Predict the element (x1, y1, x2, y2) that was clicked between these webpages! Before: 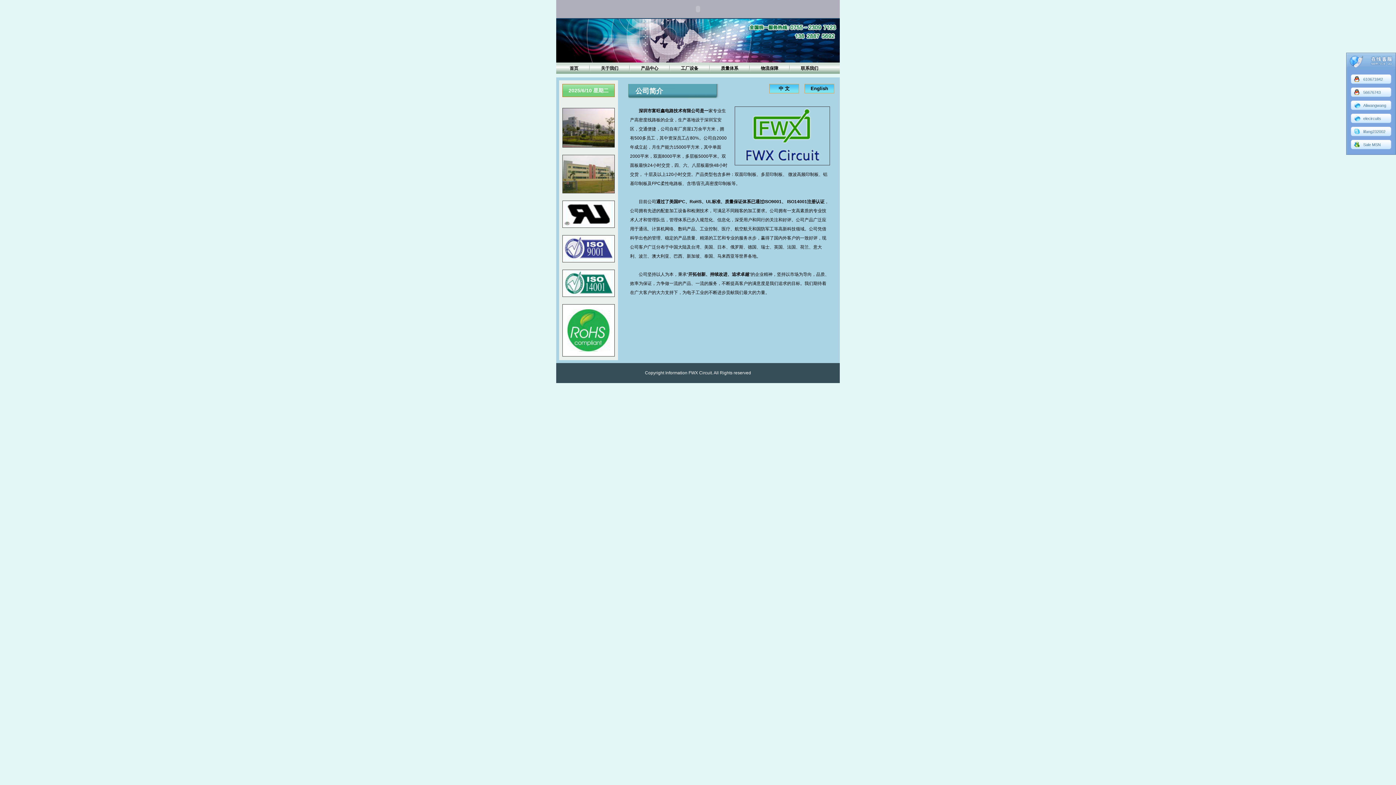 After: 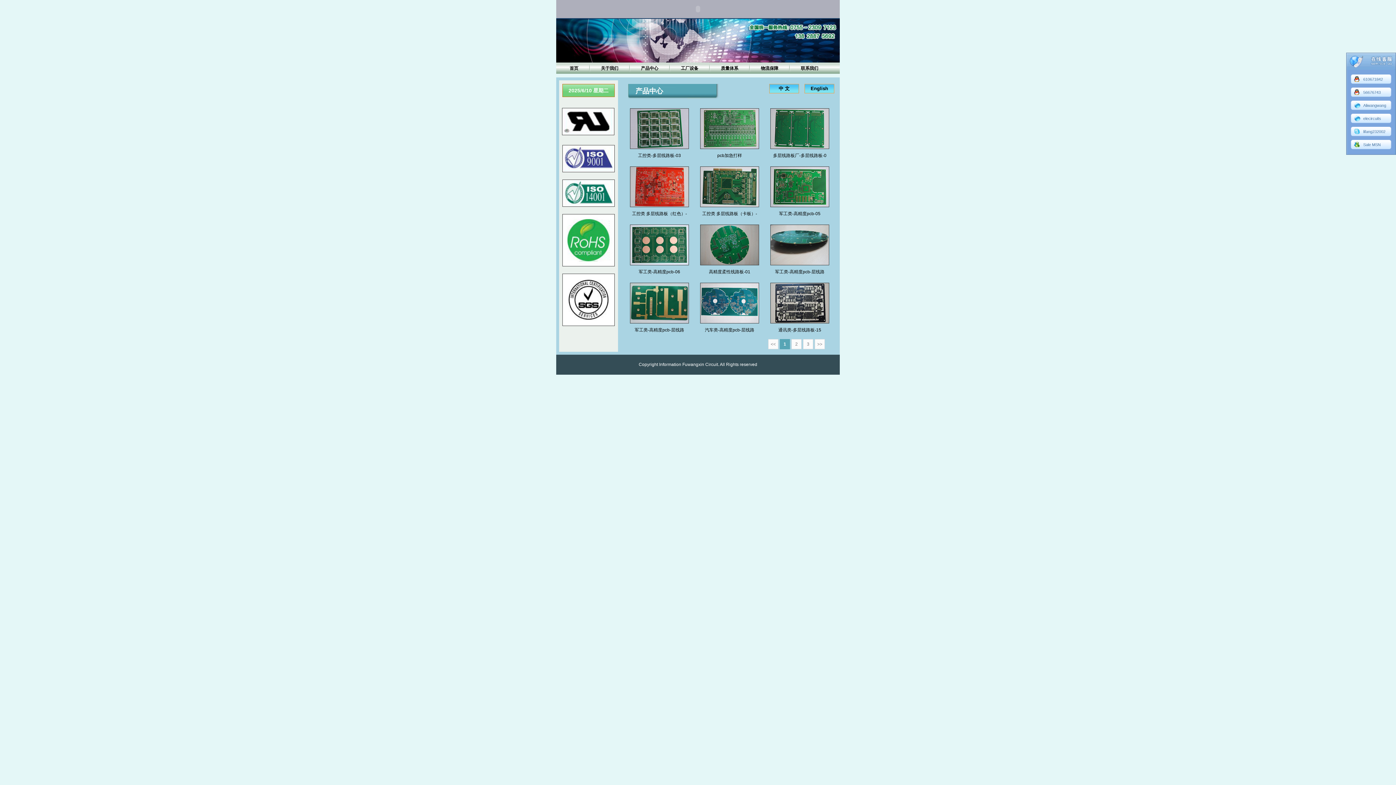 Action: label: 产品中心 bbox: (629, 62, 669, 73)